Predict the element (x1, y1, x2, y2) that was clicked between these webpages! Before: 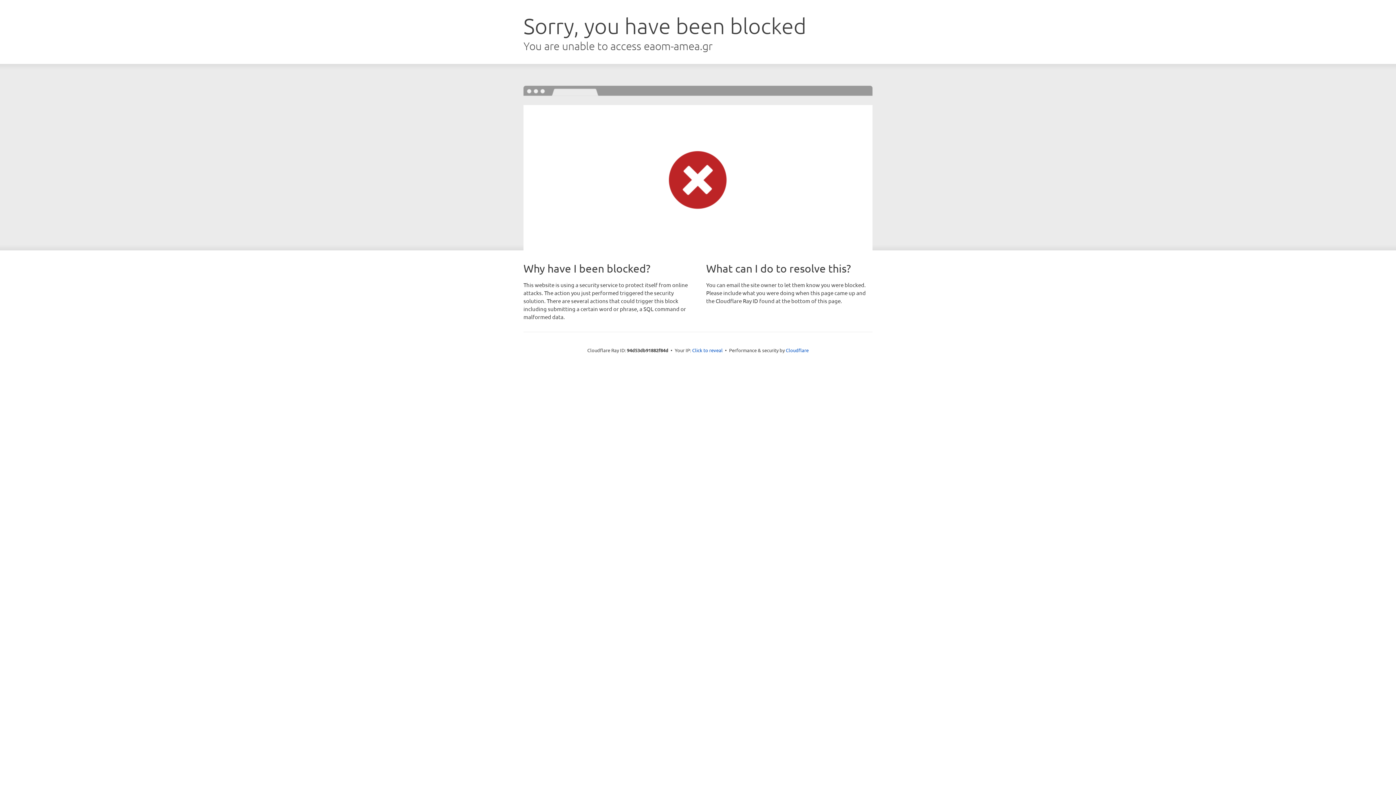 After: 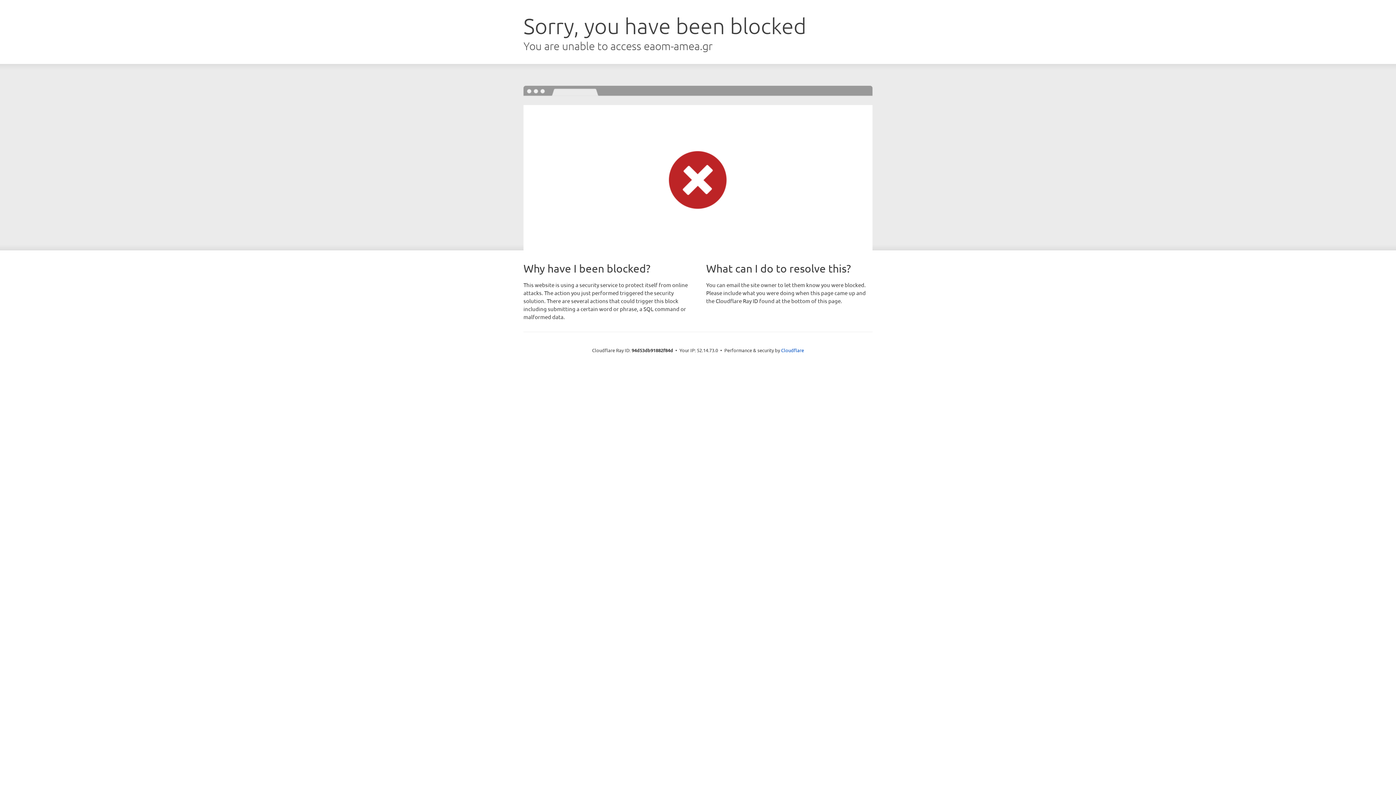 Action: bbox: (692, 346, 722, 353) label: Click to reveal